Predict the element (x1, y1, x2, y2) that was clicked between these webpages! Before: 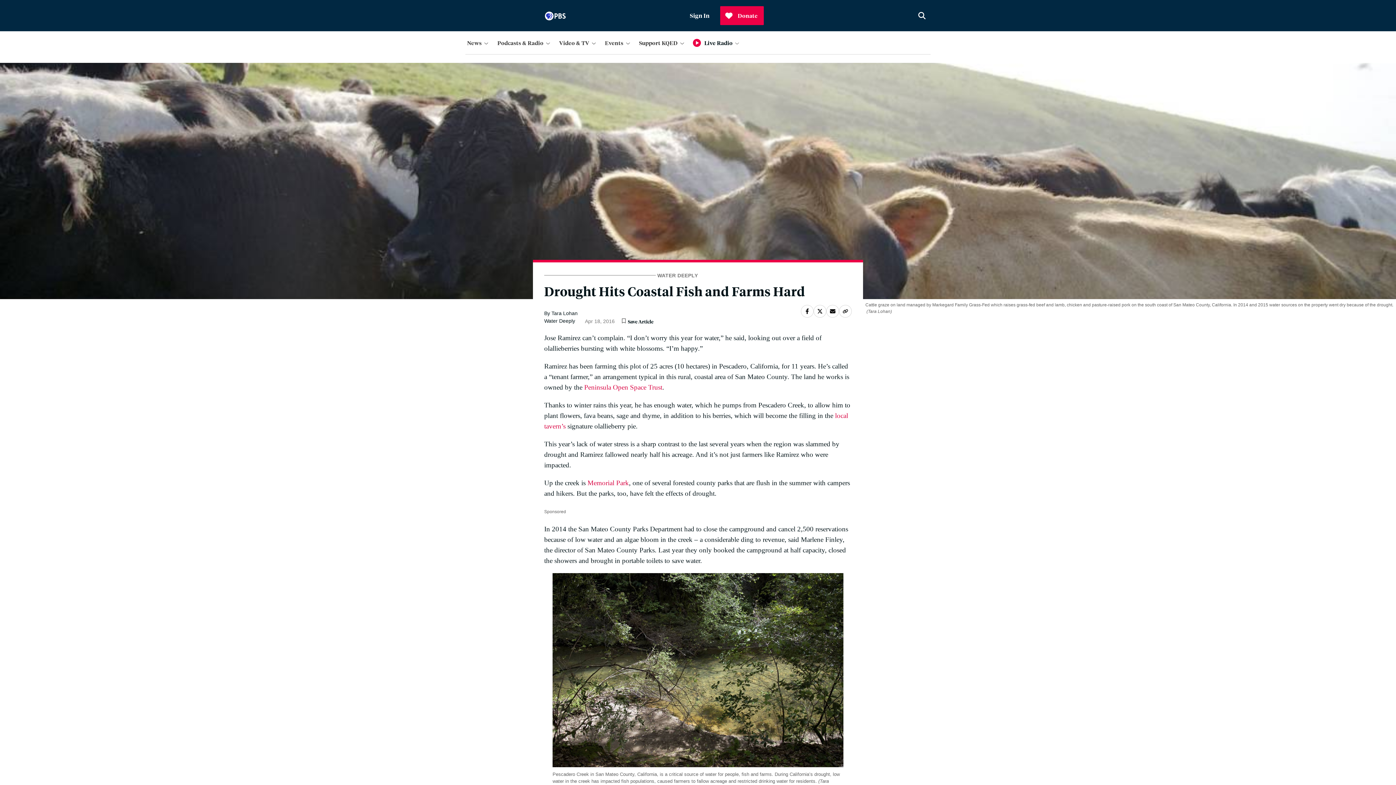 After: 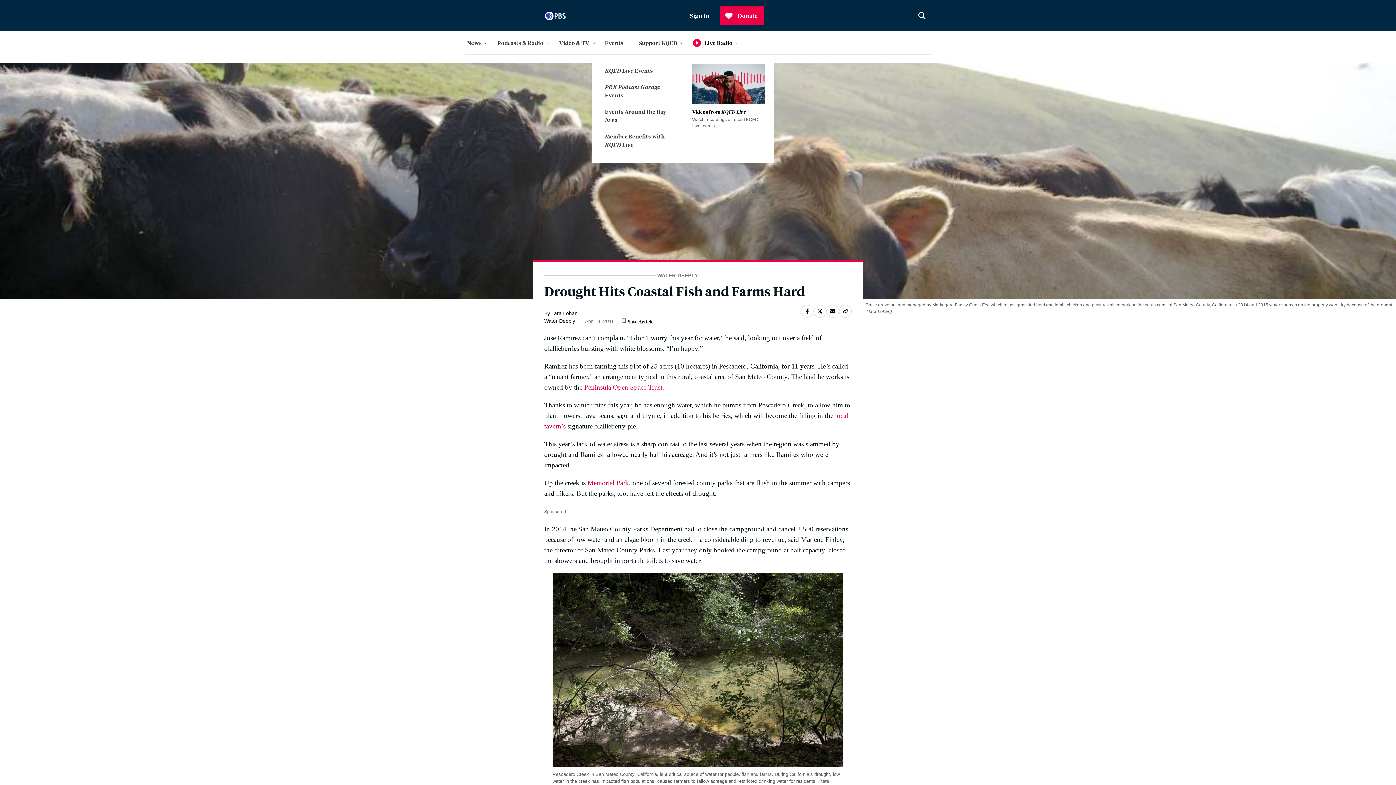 Action: bbox: (603, 36, 634, 48) label: Events